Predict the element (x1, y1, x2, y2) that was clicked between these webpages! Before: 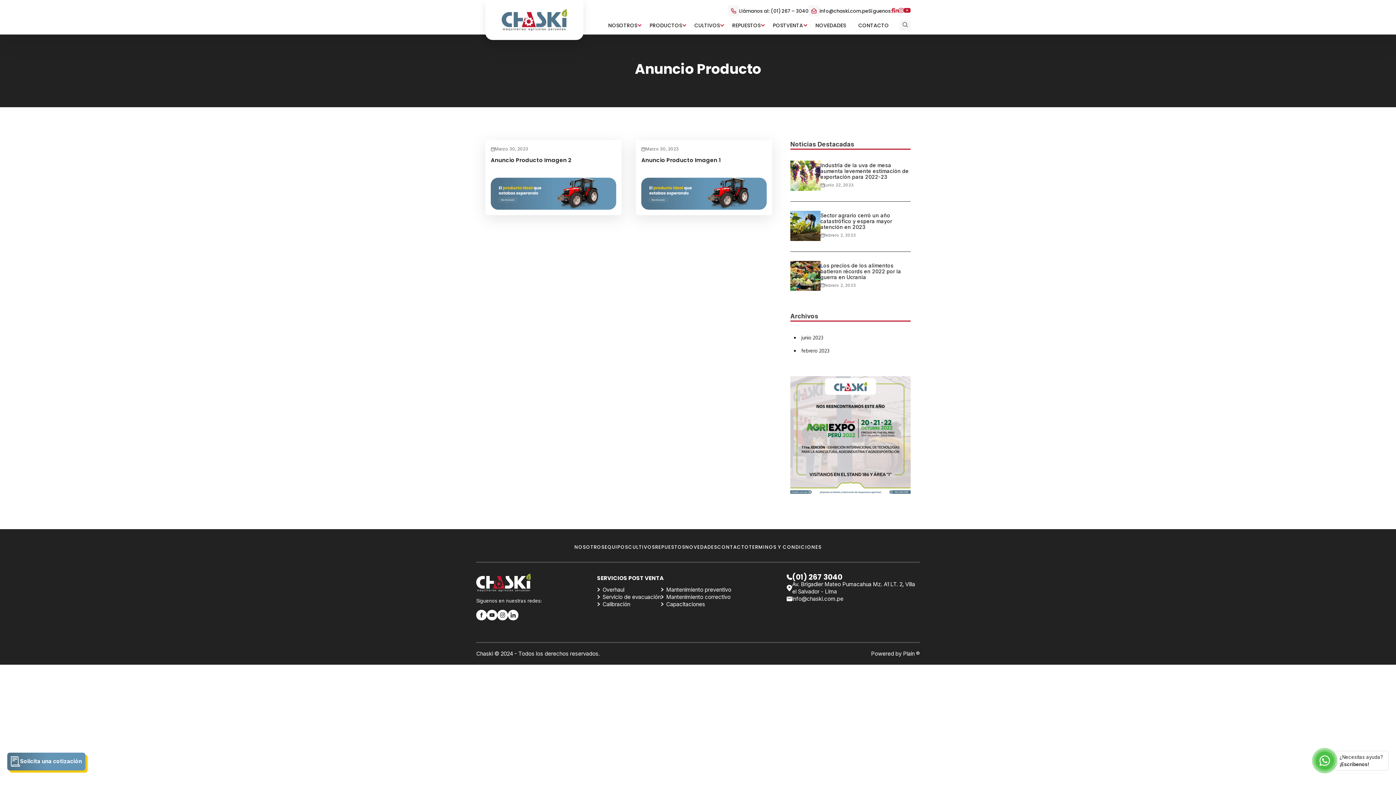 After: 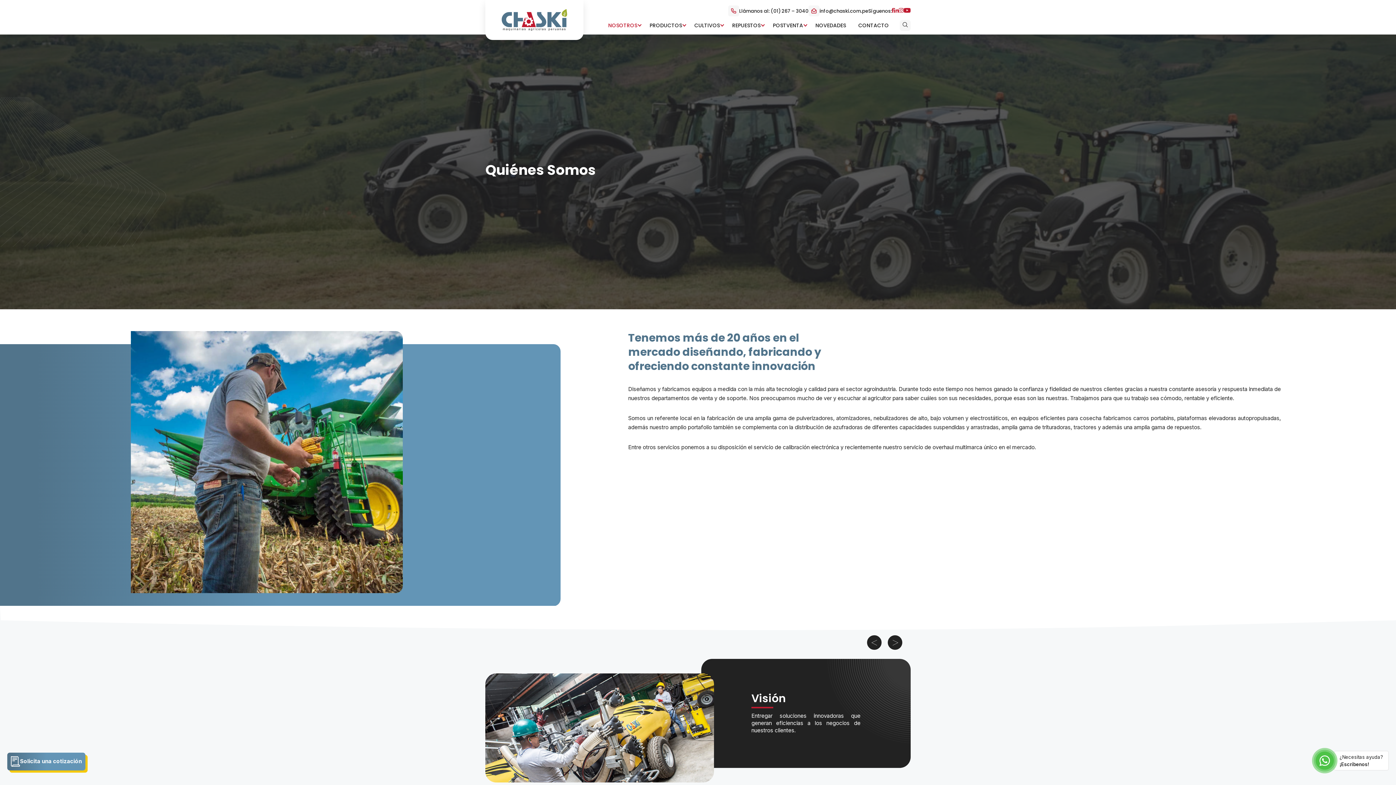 Action: label: NOSOTROS bbox: (574, 543, 604, 551)